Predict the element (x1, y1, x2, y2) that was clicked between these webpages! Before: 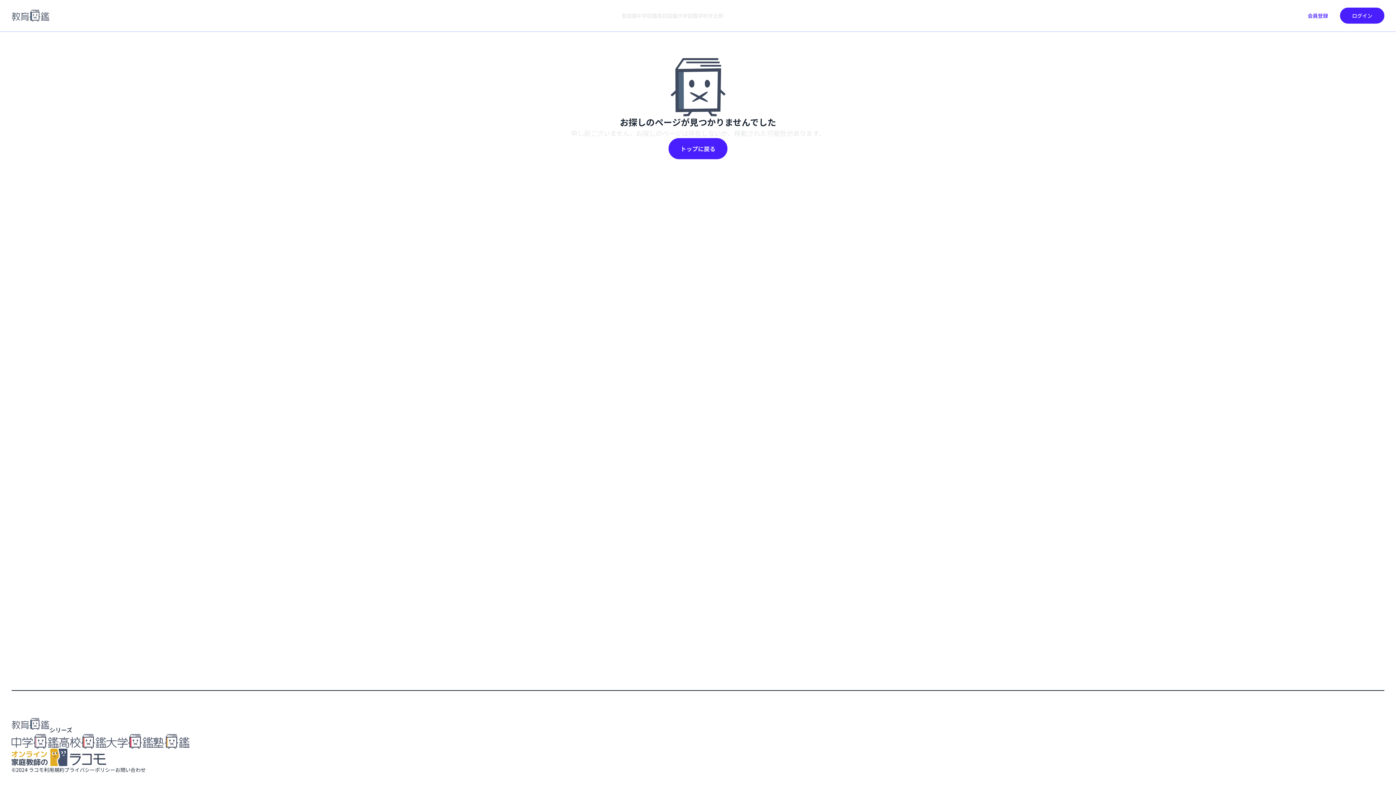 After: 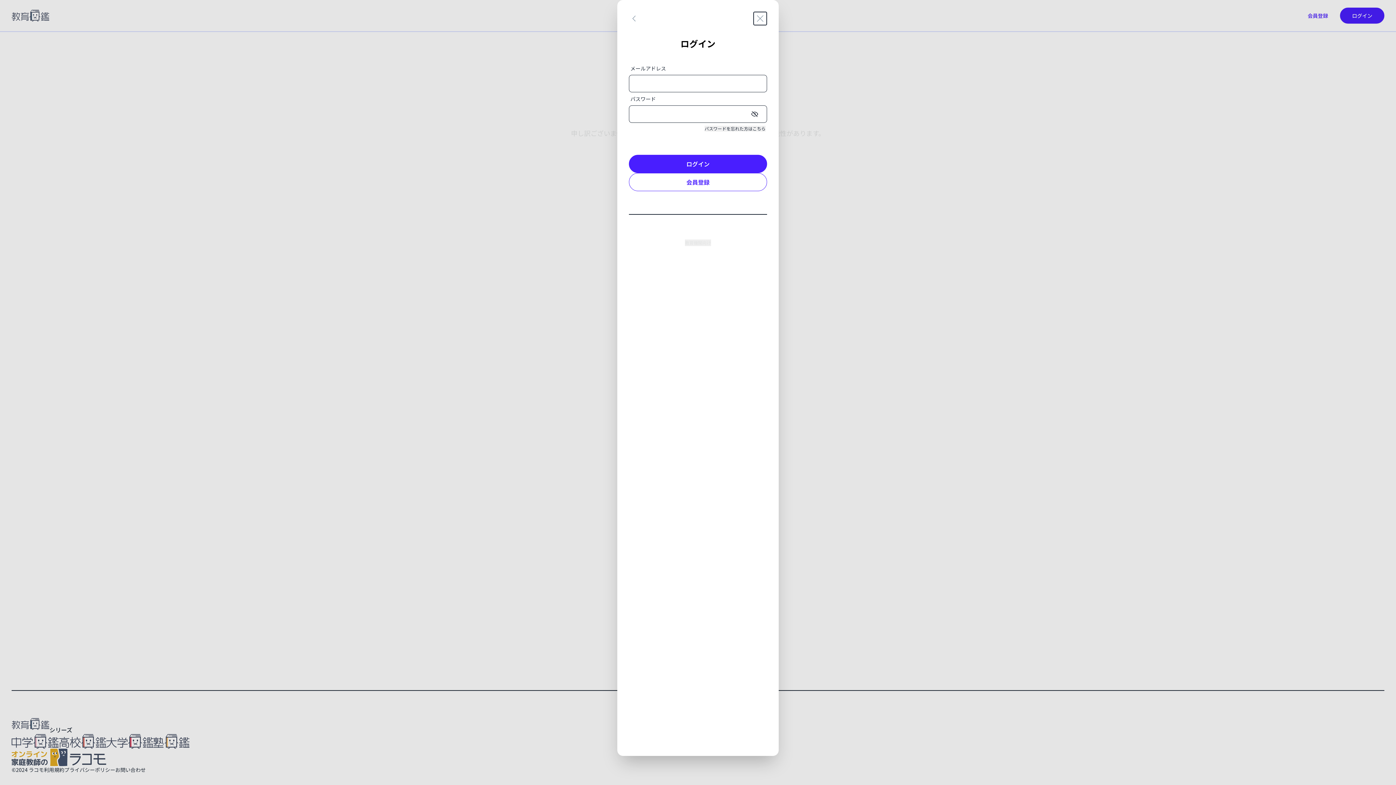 Action: bbox: (1340, 7, 1384, 23) label: ログイン